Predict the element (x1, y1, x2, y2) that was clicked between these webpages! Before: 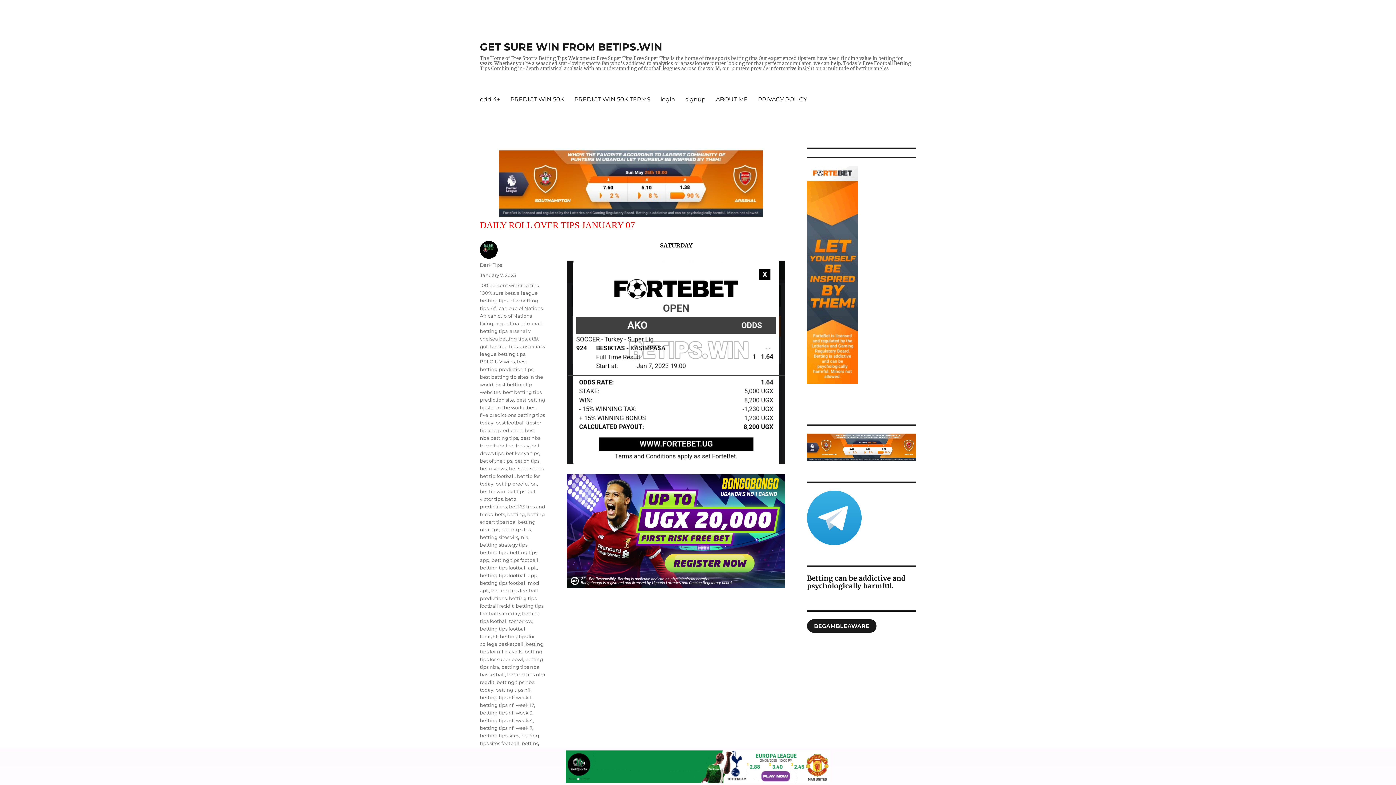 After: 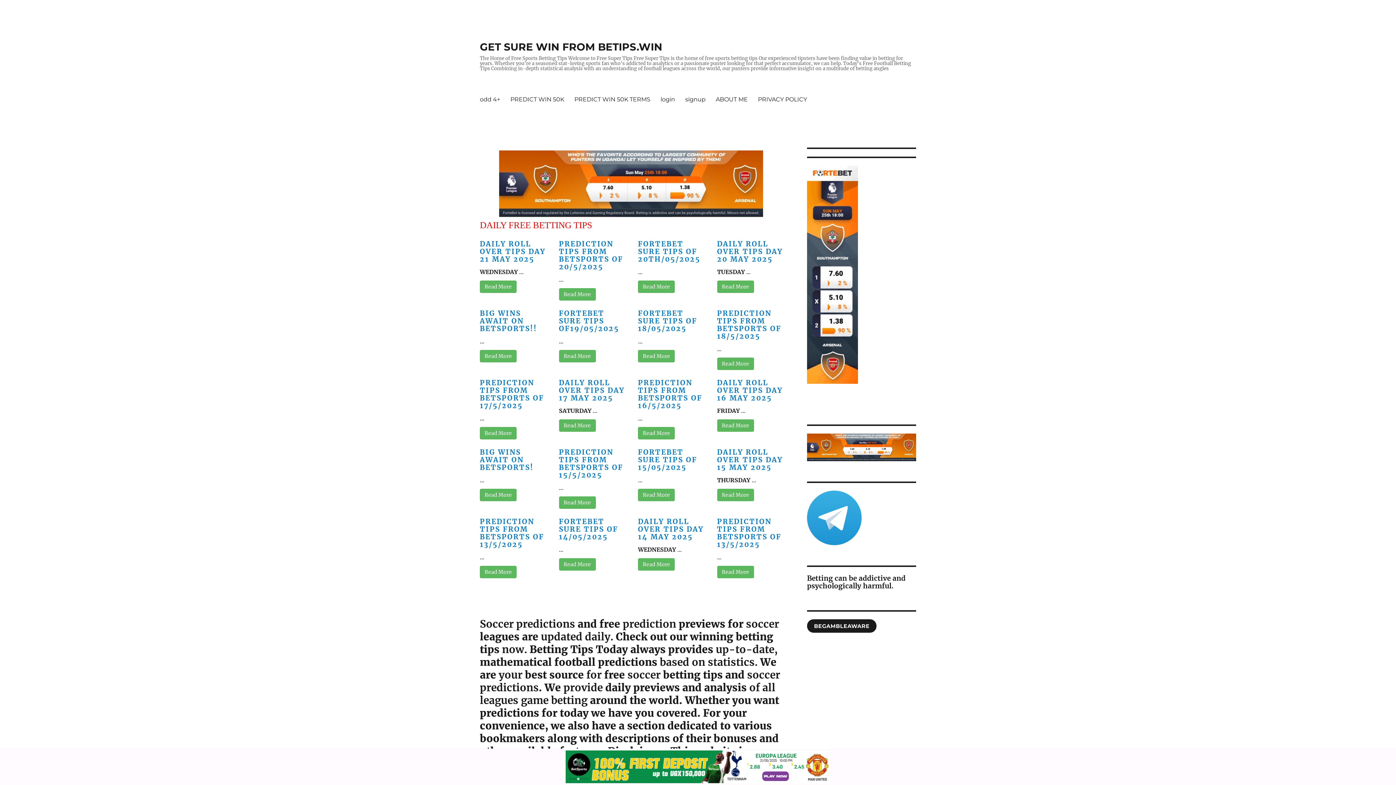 Action: bbox: (474, 91, 505, 106) label: odd 4+